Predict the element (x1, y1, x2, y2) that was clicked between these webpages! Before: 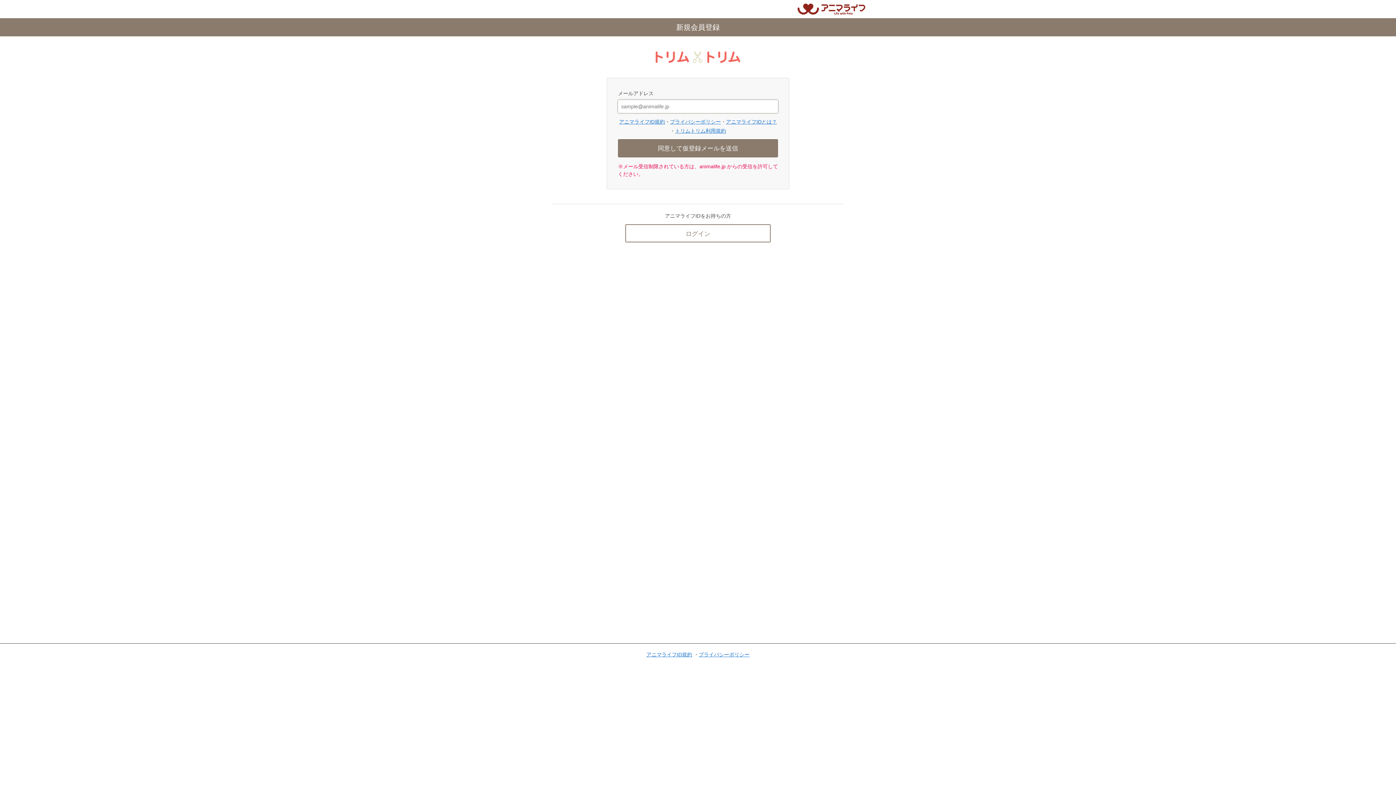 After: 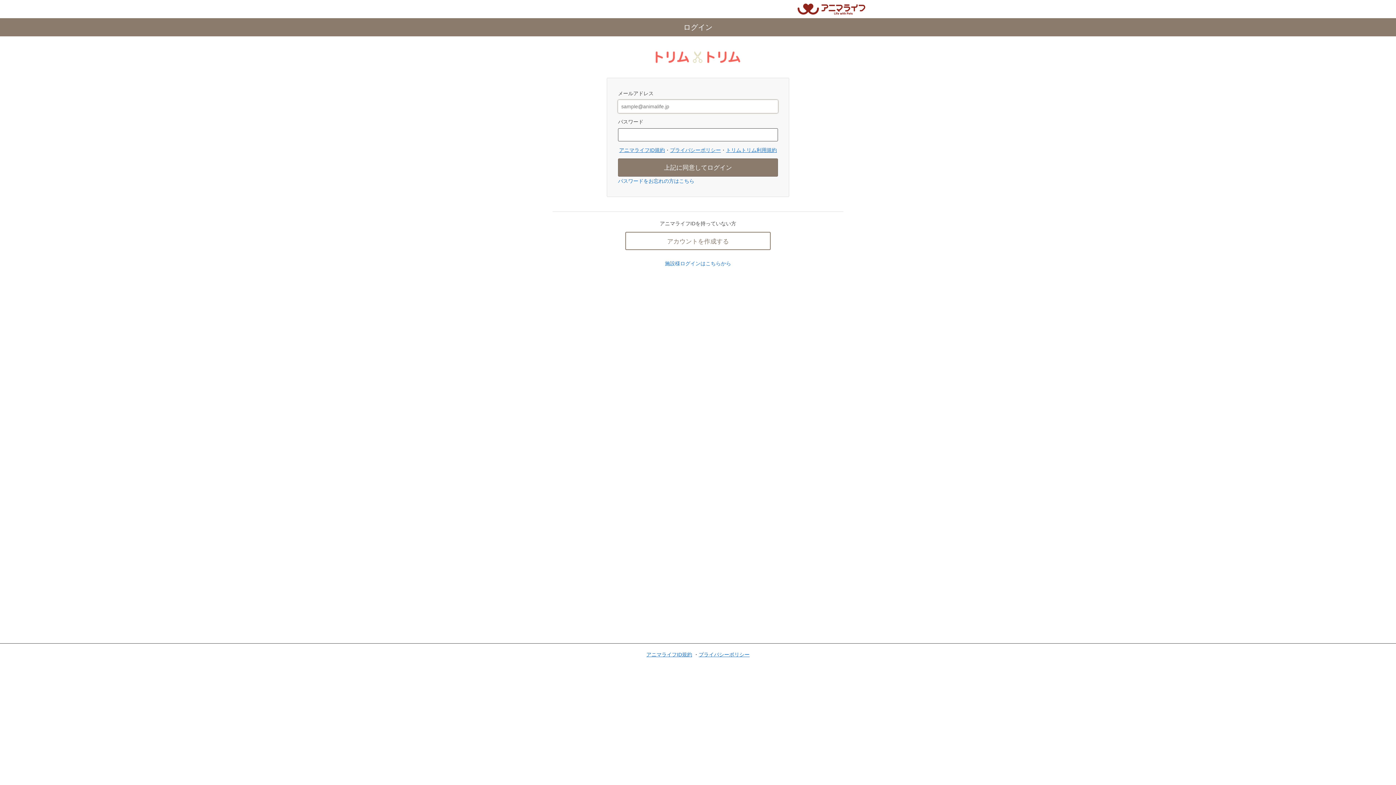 Action: label: ログイン bbox: (625, 224, 770, 242)